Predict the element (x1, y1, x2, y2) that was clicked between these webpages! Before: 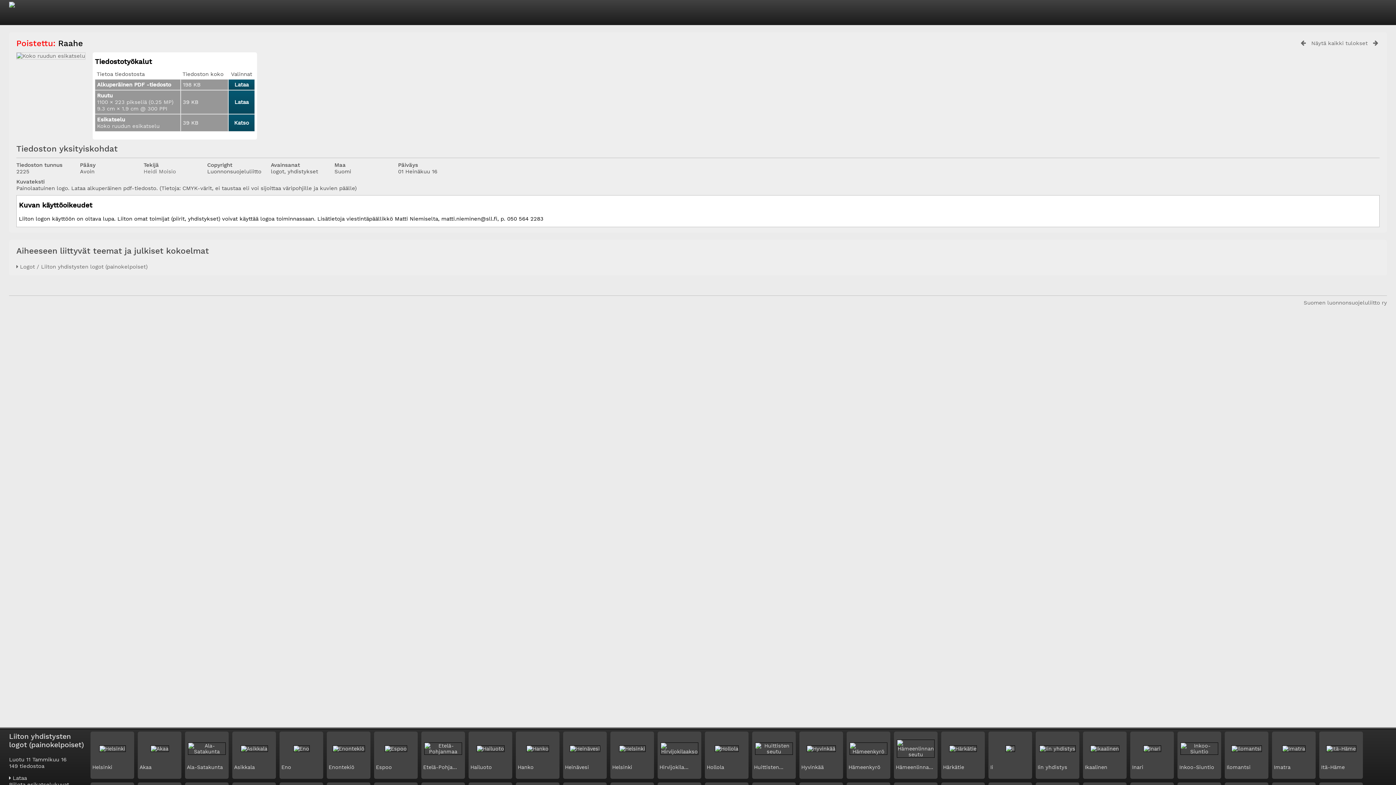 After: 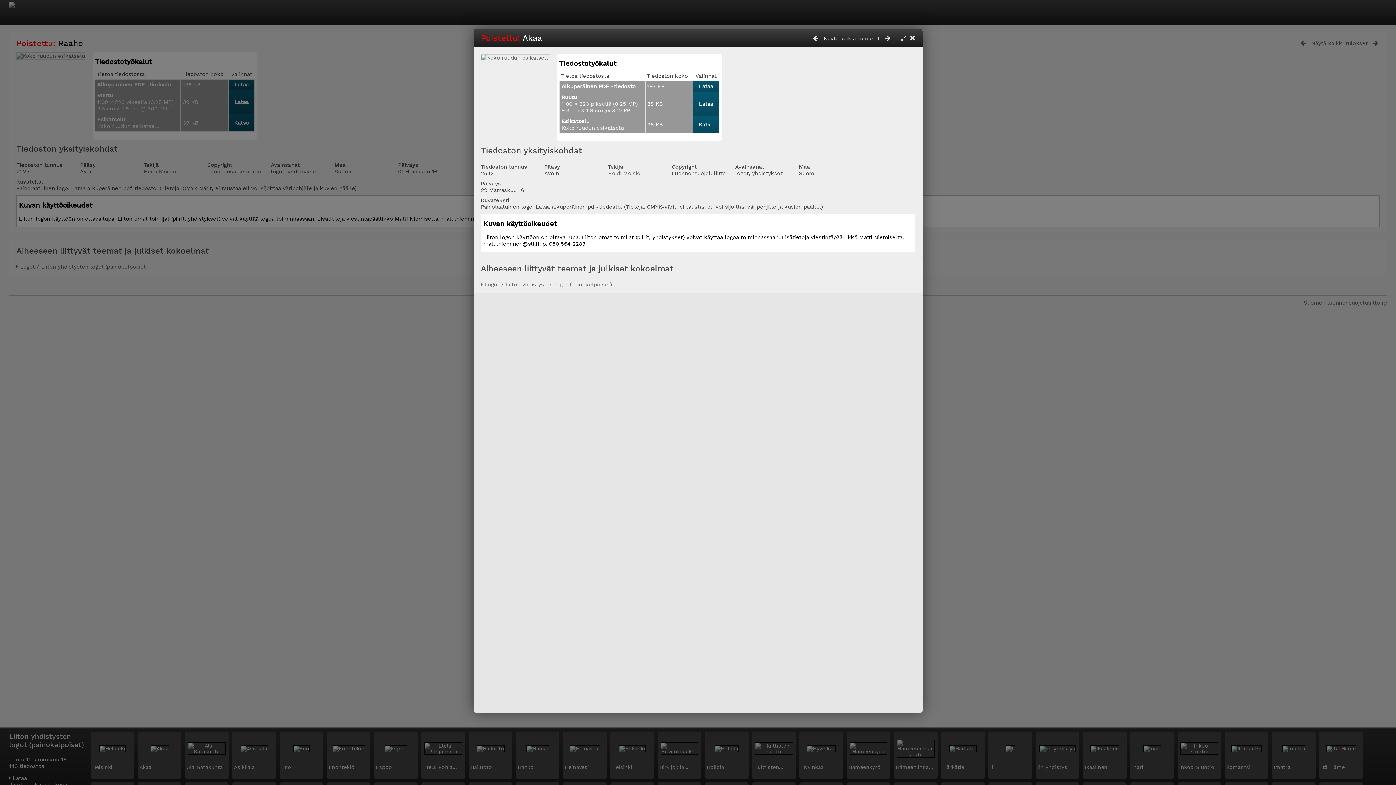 Action: bbox: (150, 746, 168, 752)